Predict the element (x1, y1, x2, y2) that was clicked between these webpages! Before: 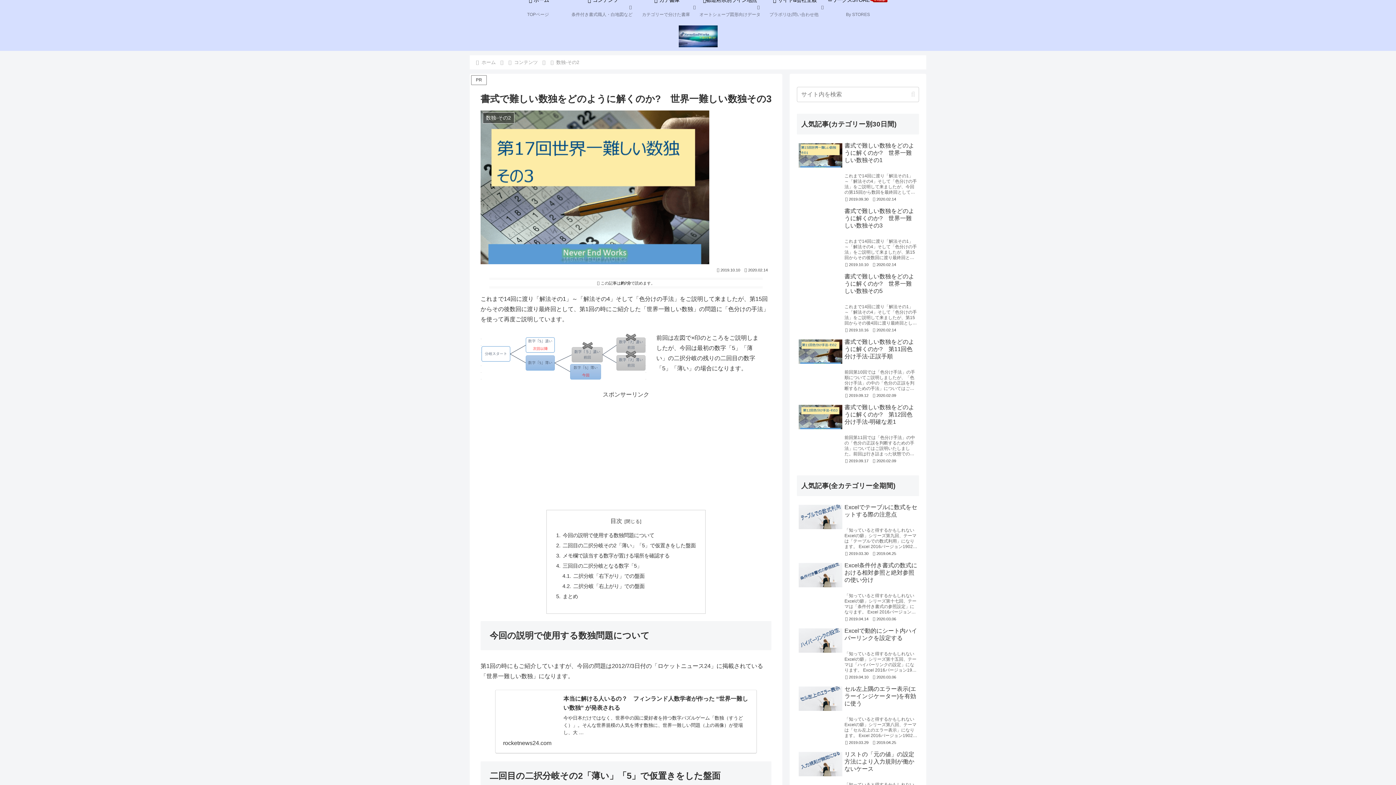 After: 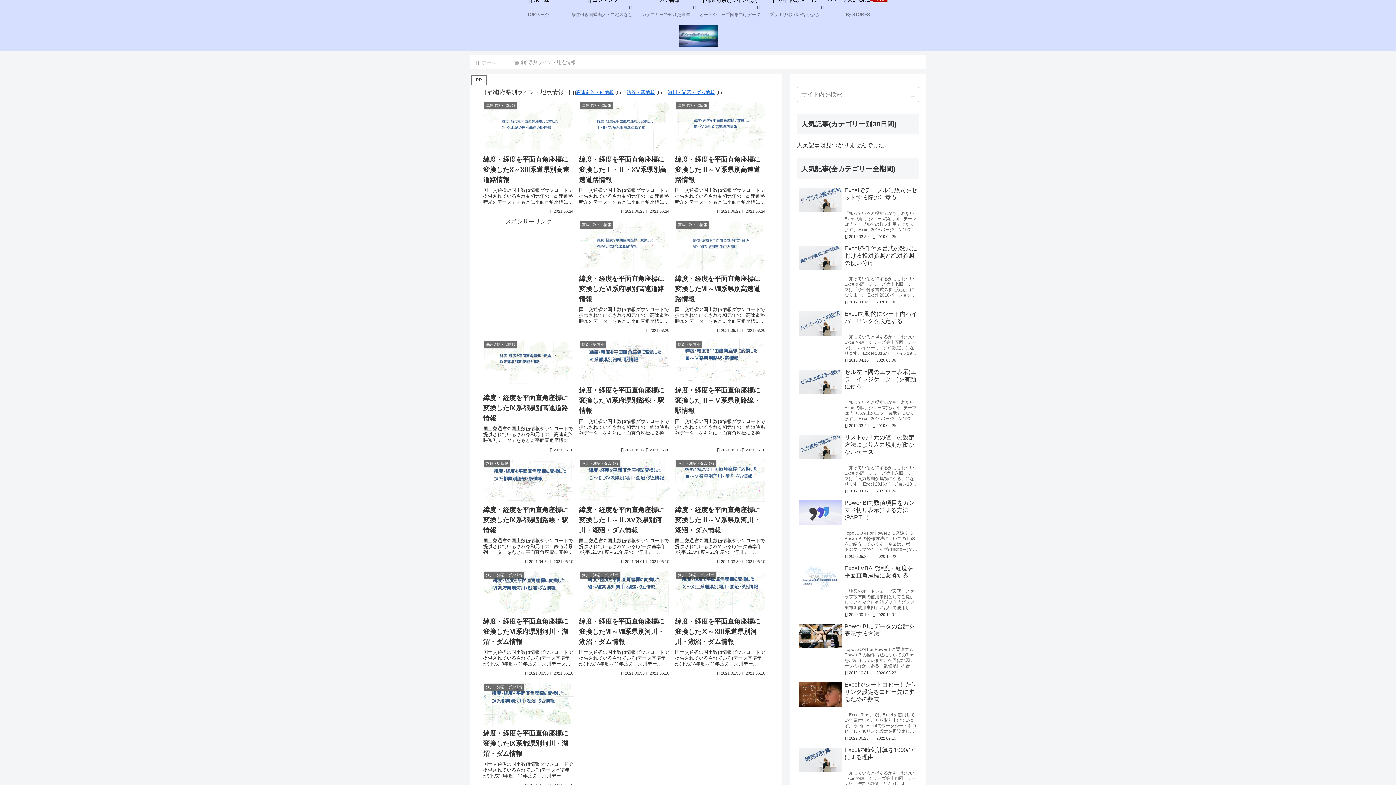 Action: label: 都道府県別ライン地点
オートシェープ図形向けデータ bbox: (698, 0, 762, 14)